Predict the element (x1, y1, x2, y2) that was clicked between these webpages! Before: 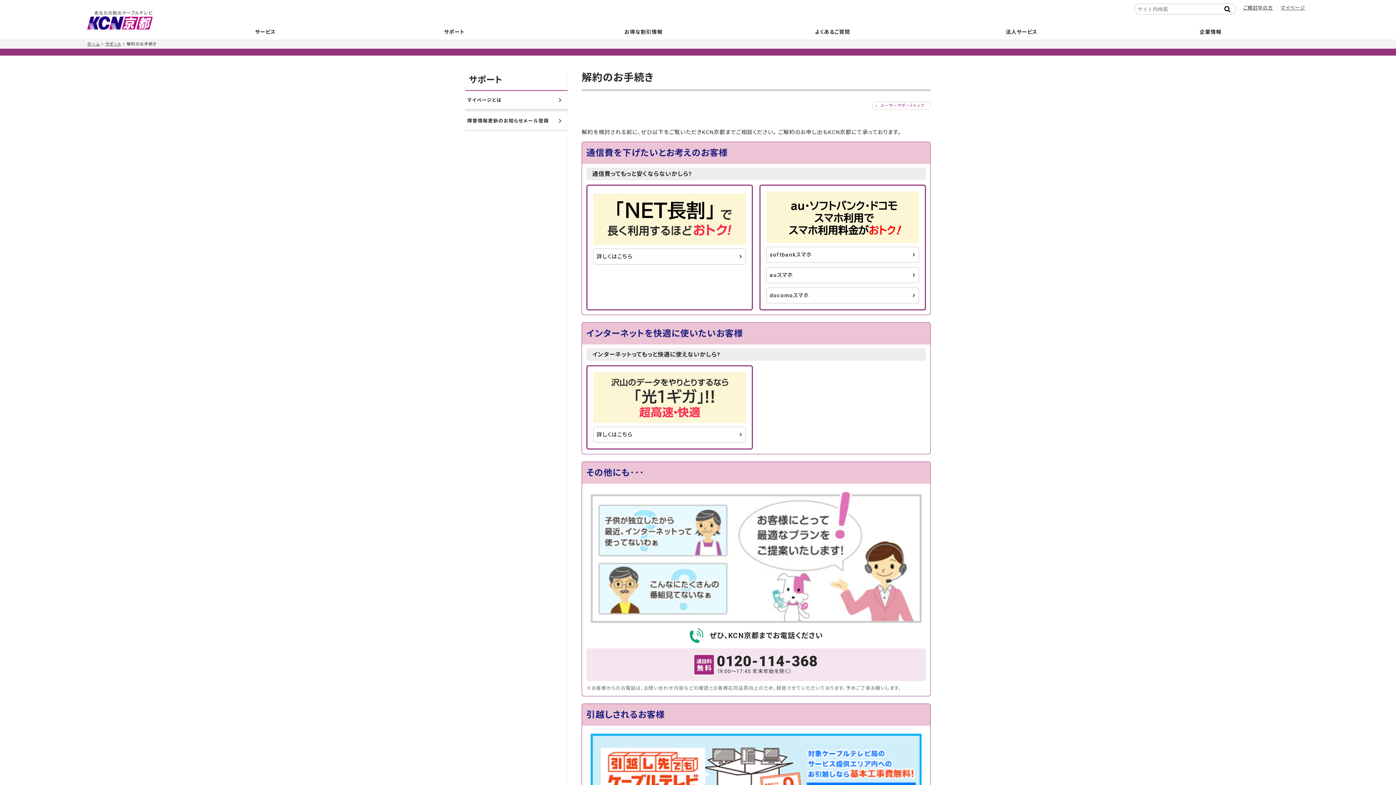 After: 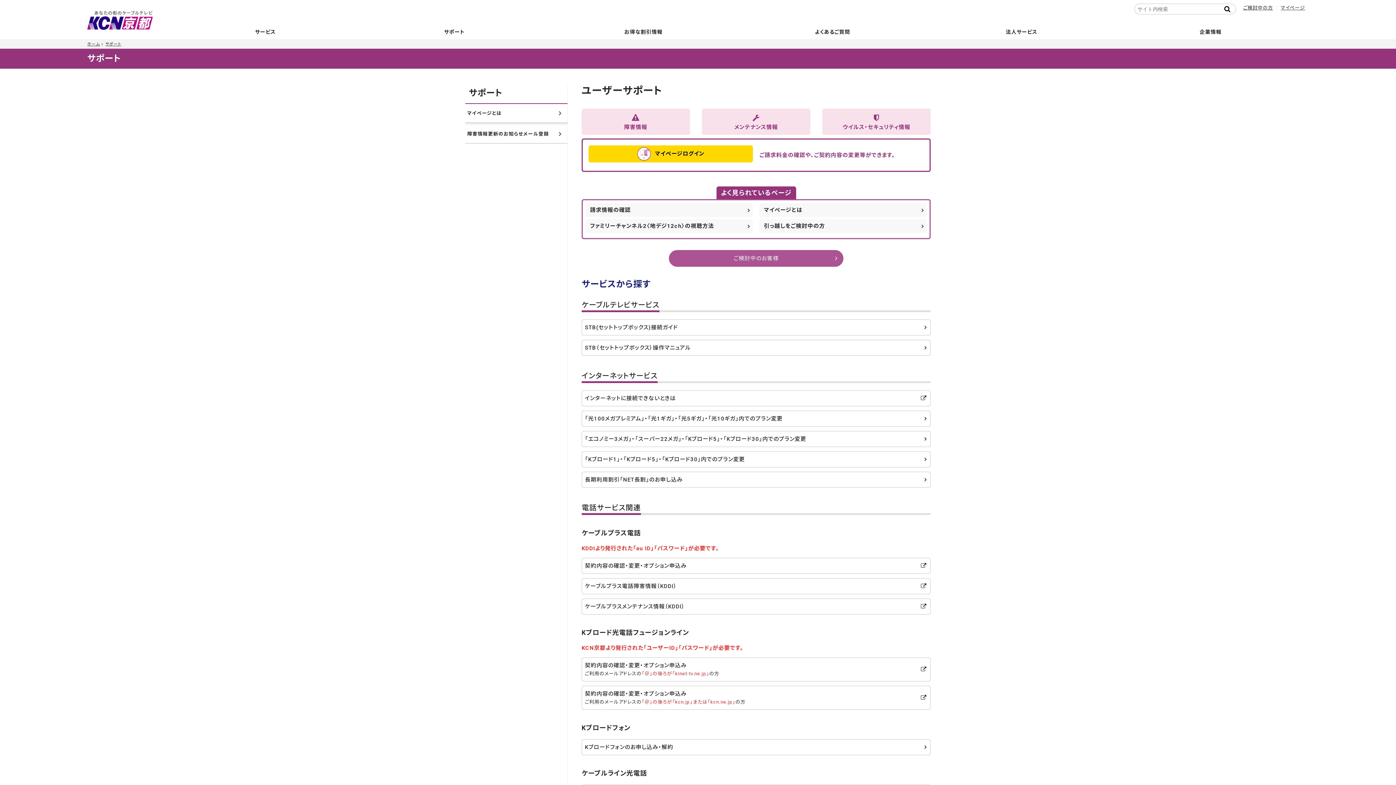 Action: label: サポート bbox: (105, 41, 121, 46)